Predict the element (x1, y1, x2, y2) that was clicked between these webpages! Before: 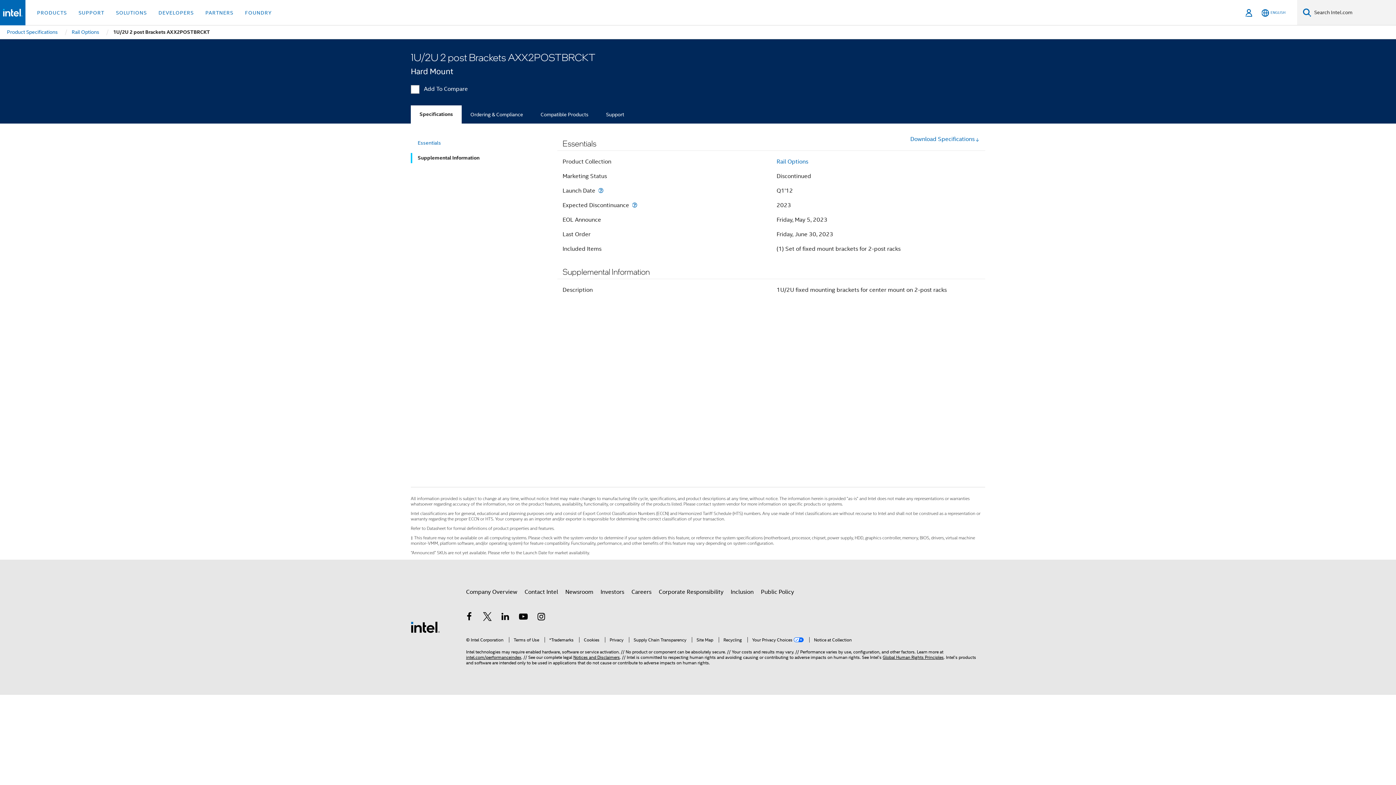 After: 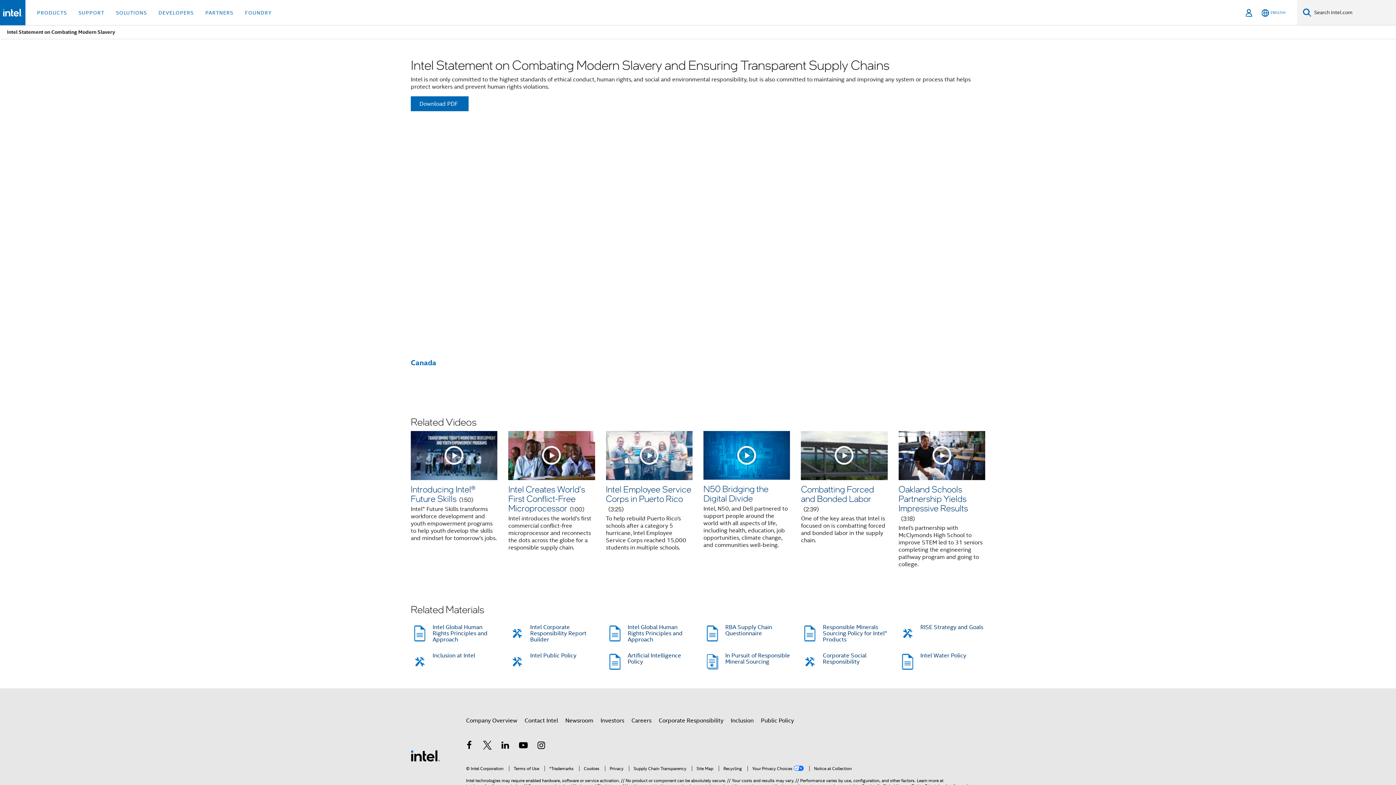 Action: bbox: (629, 637, 686, 643) label: Supply Chain Transparency